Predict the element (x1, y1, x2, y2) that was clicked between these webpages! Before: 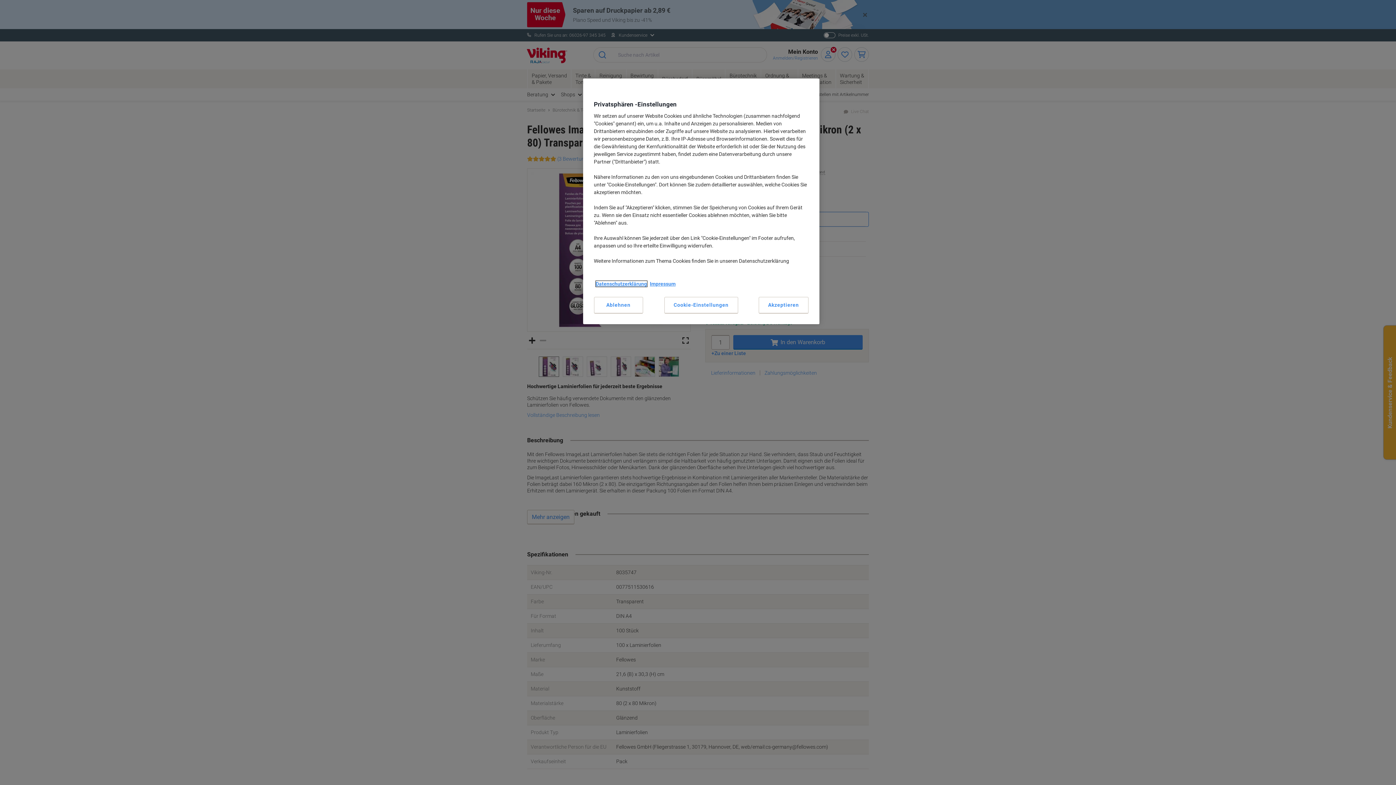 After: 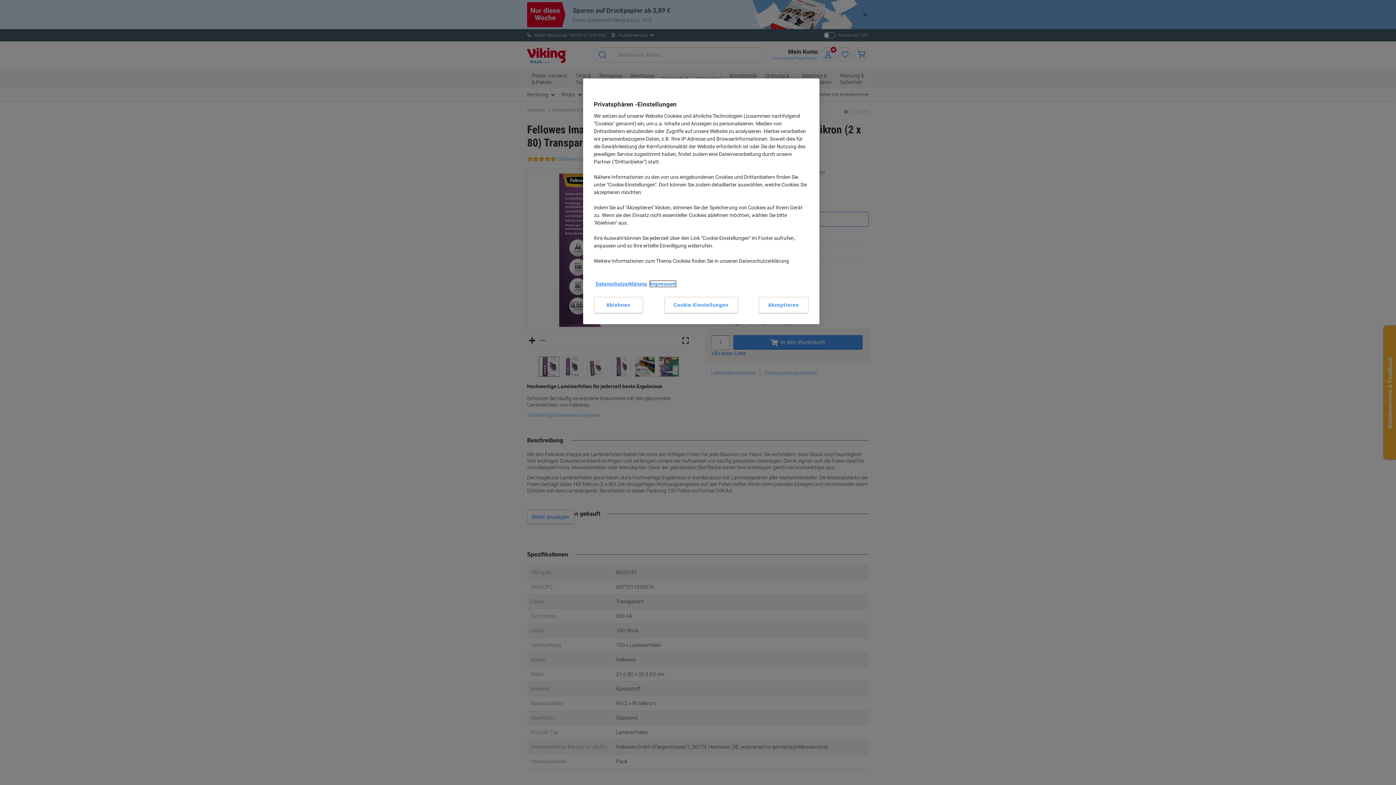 Action: label: Impressum bbox: (650, 281, 675, 286)